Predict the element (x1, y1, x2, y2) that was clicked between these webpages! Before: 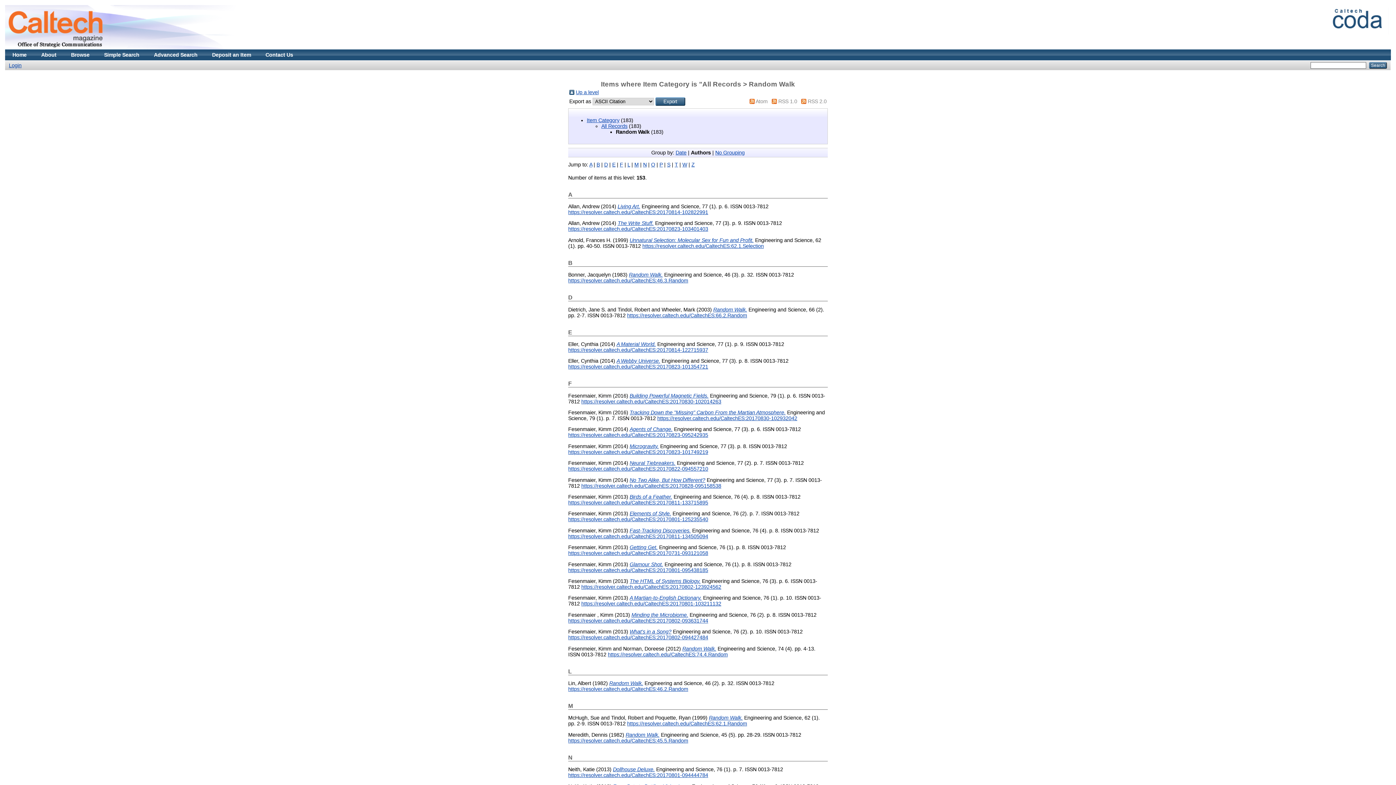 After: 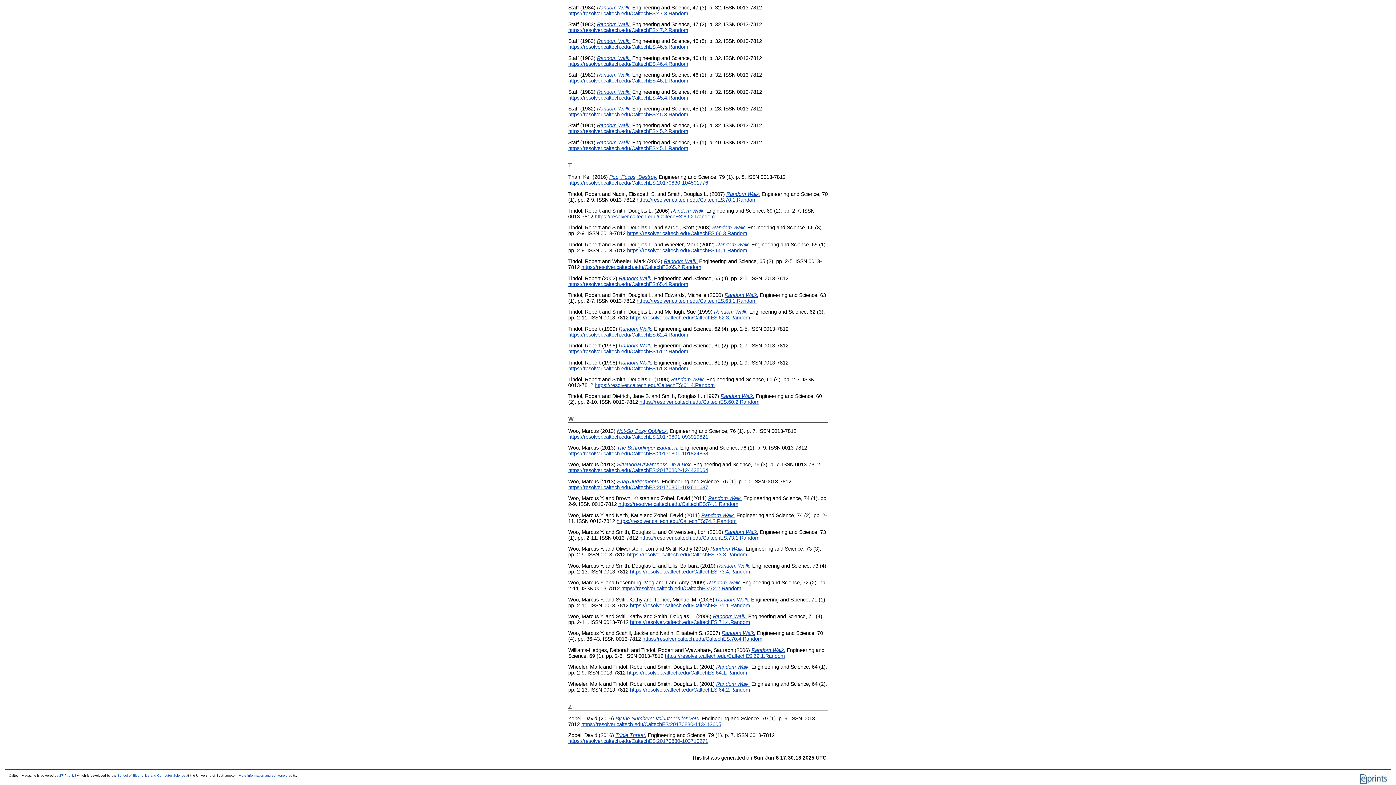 Action: label: T bbox: (674, 161, 678, 167)